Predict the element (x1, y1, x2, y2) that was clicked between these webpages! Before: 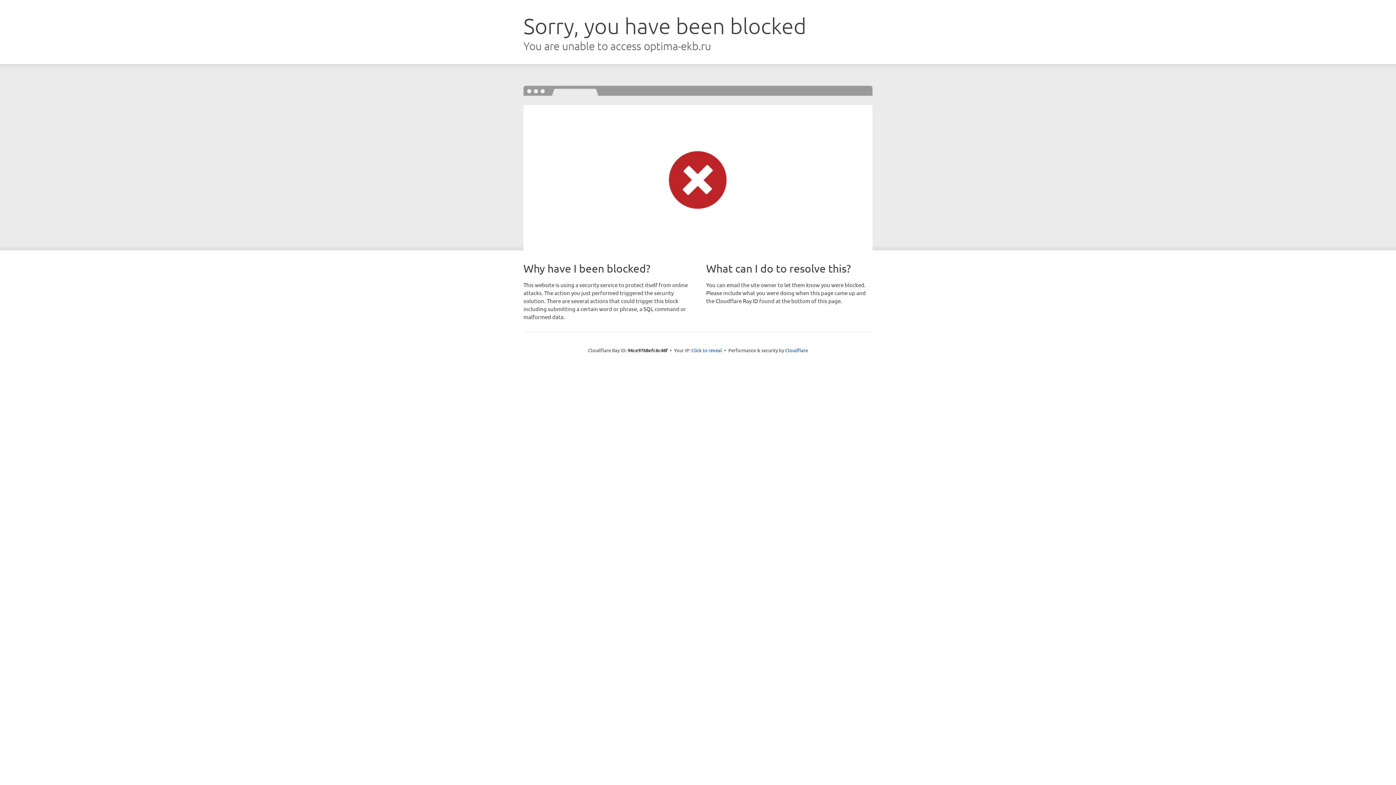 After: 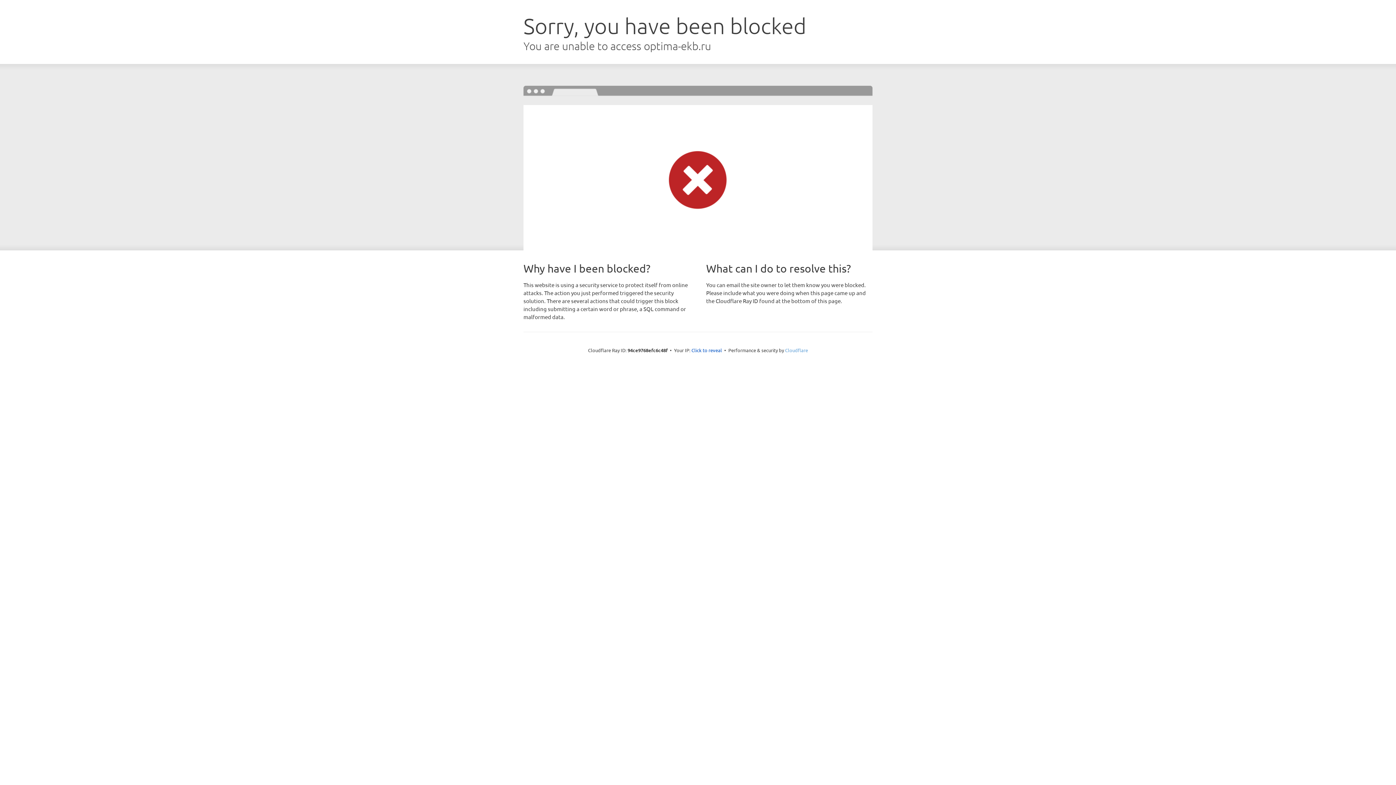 Action: label: Cloudflare bbox: (785, 347, 808, 353)